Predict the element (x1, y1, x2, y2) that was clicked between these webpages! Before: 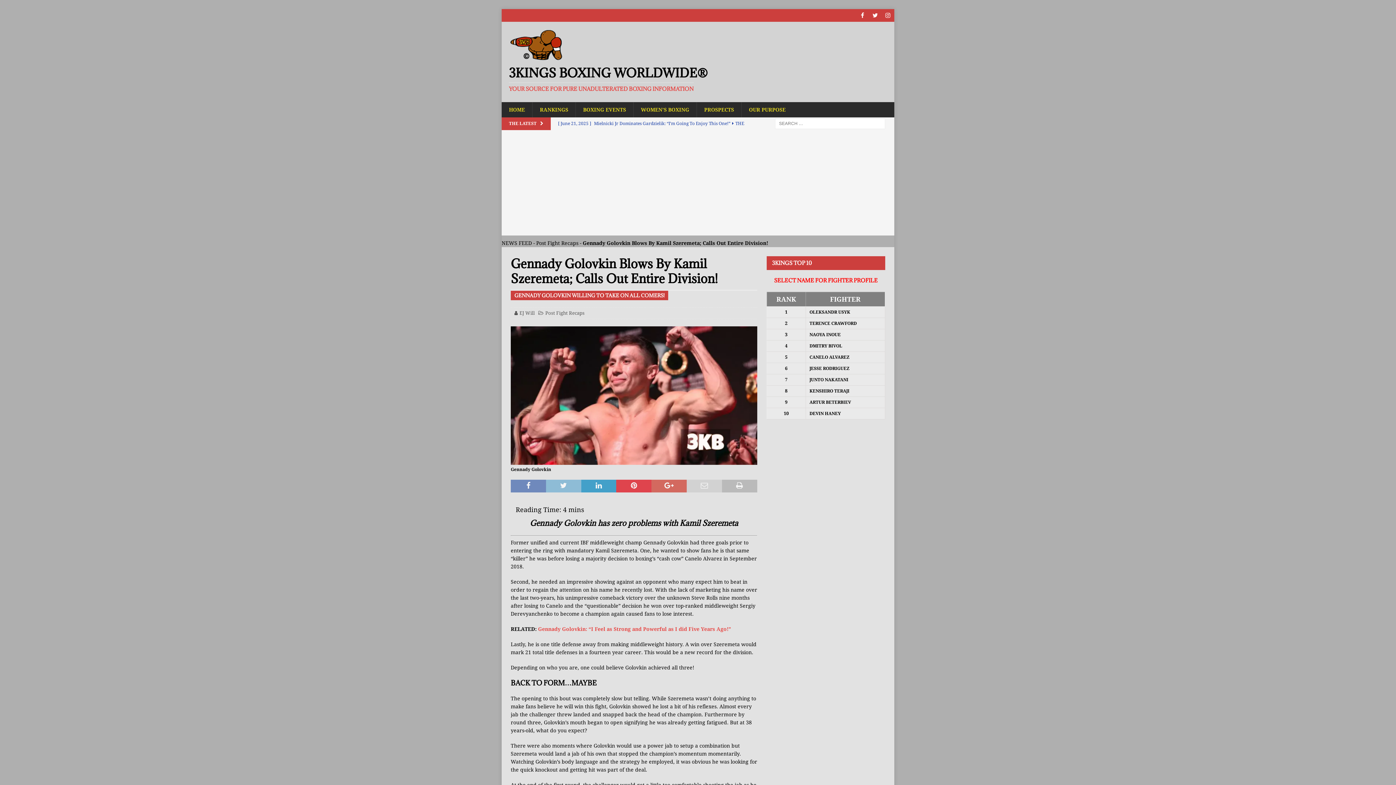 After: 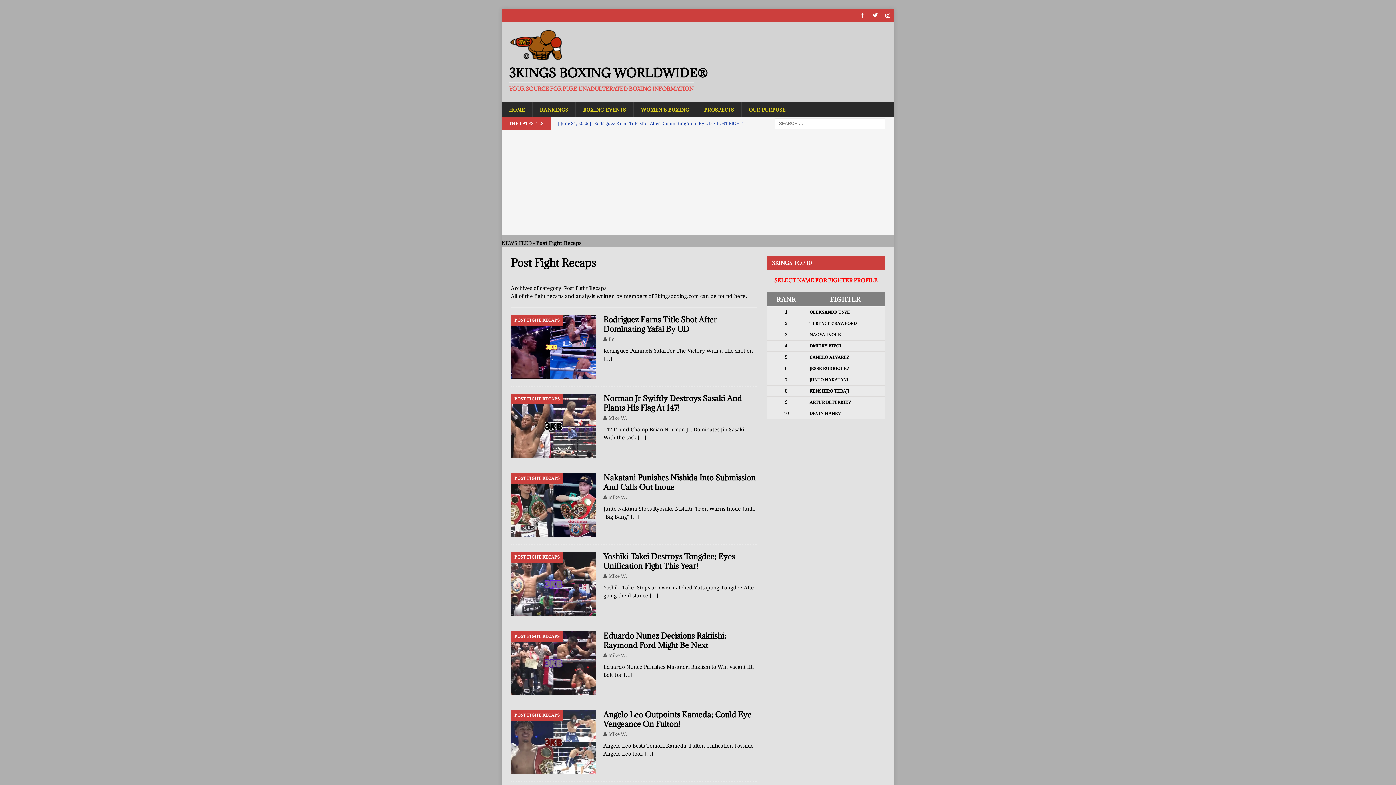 Action: bbox: (536, 240, 578, 246) label: Post Fight Recaps